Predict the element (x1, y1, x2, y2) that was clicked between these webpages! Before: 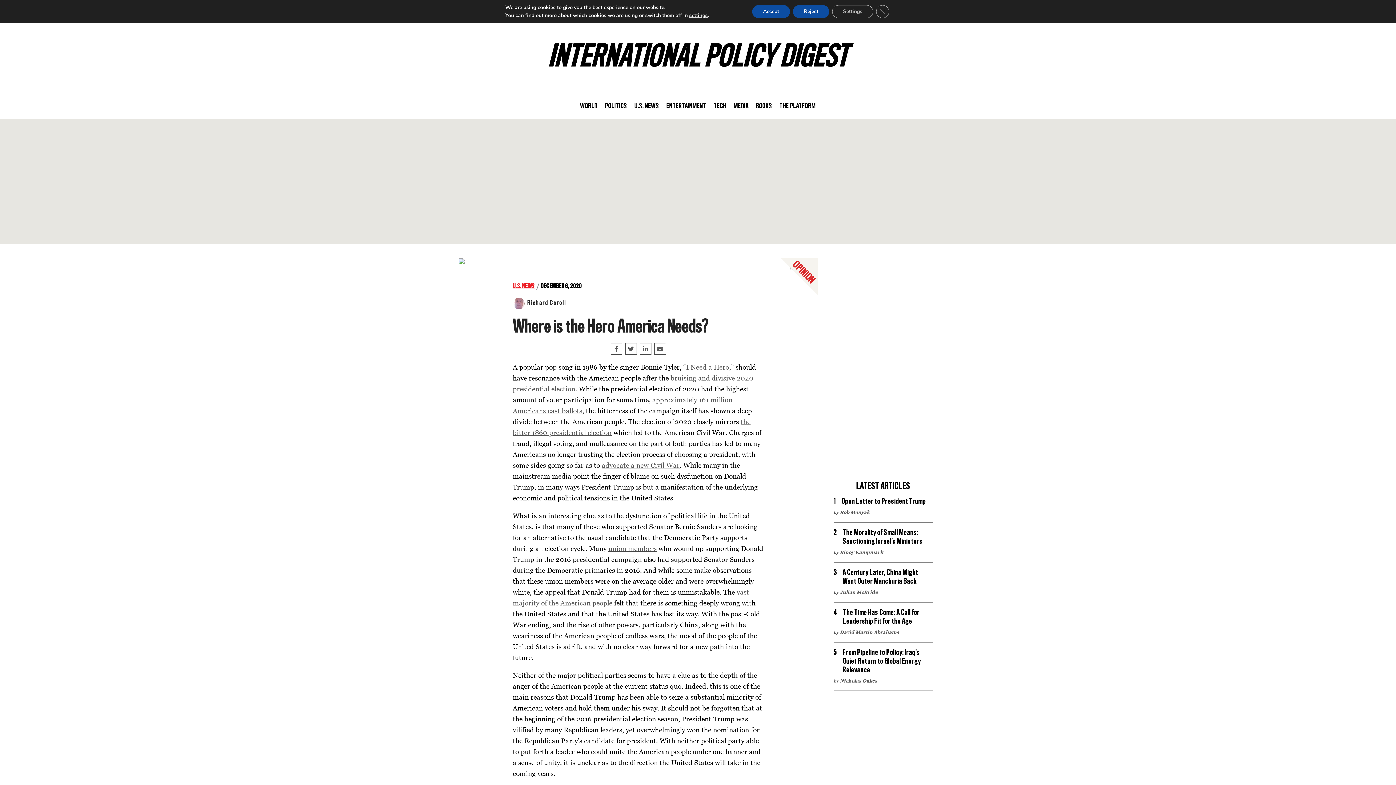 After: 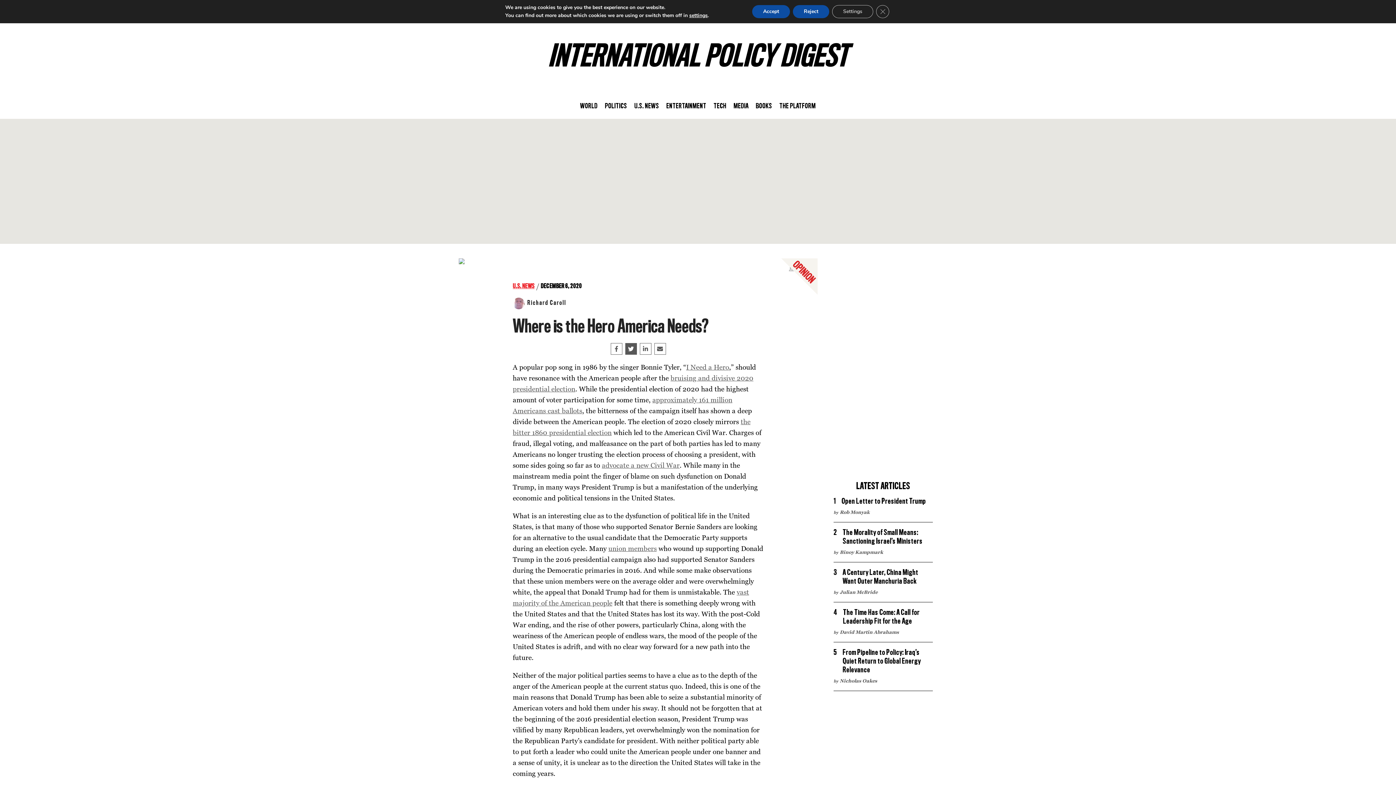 Action: label: Tweet bbox: (625, 343, 636, 354)